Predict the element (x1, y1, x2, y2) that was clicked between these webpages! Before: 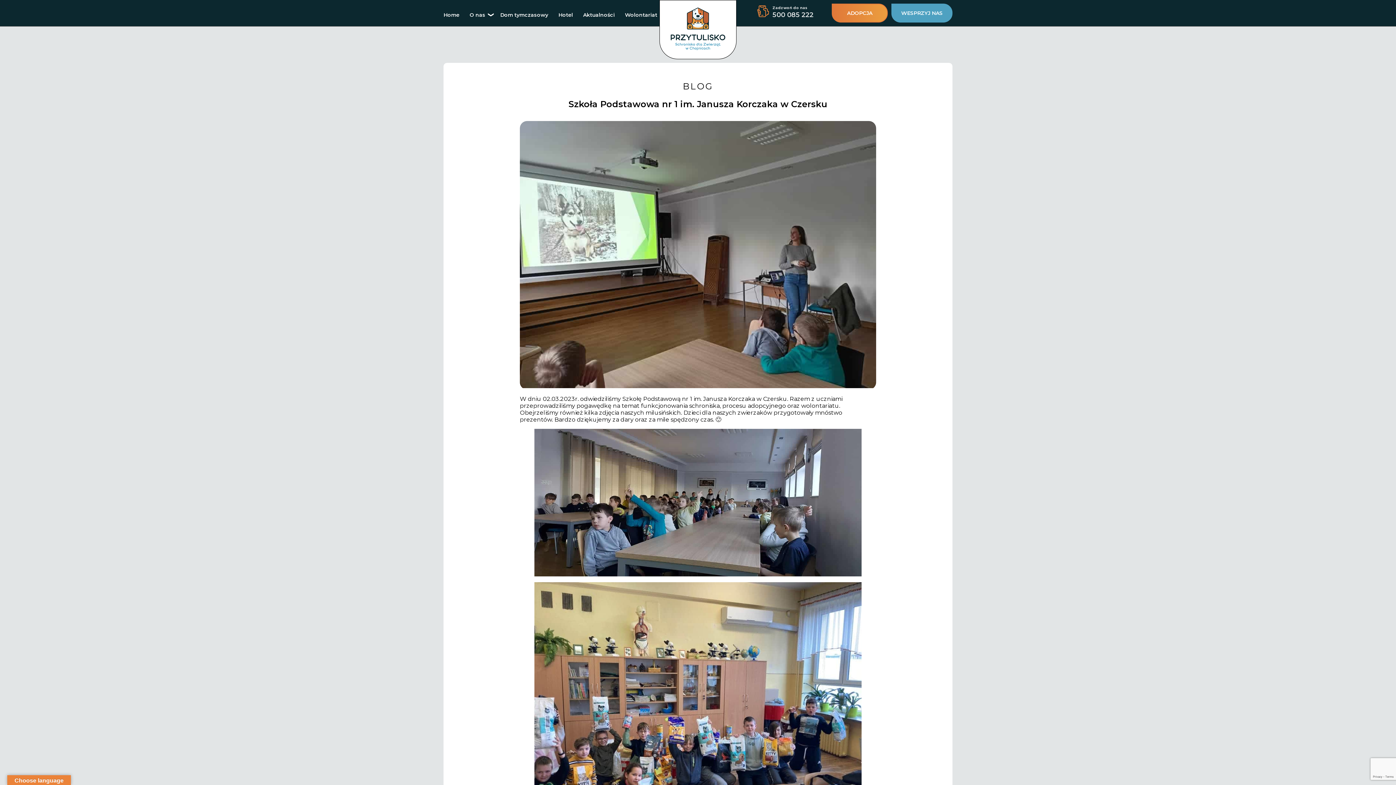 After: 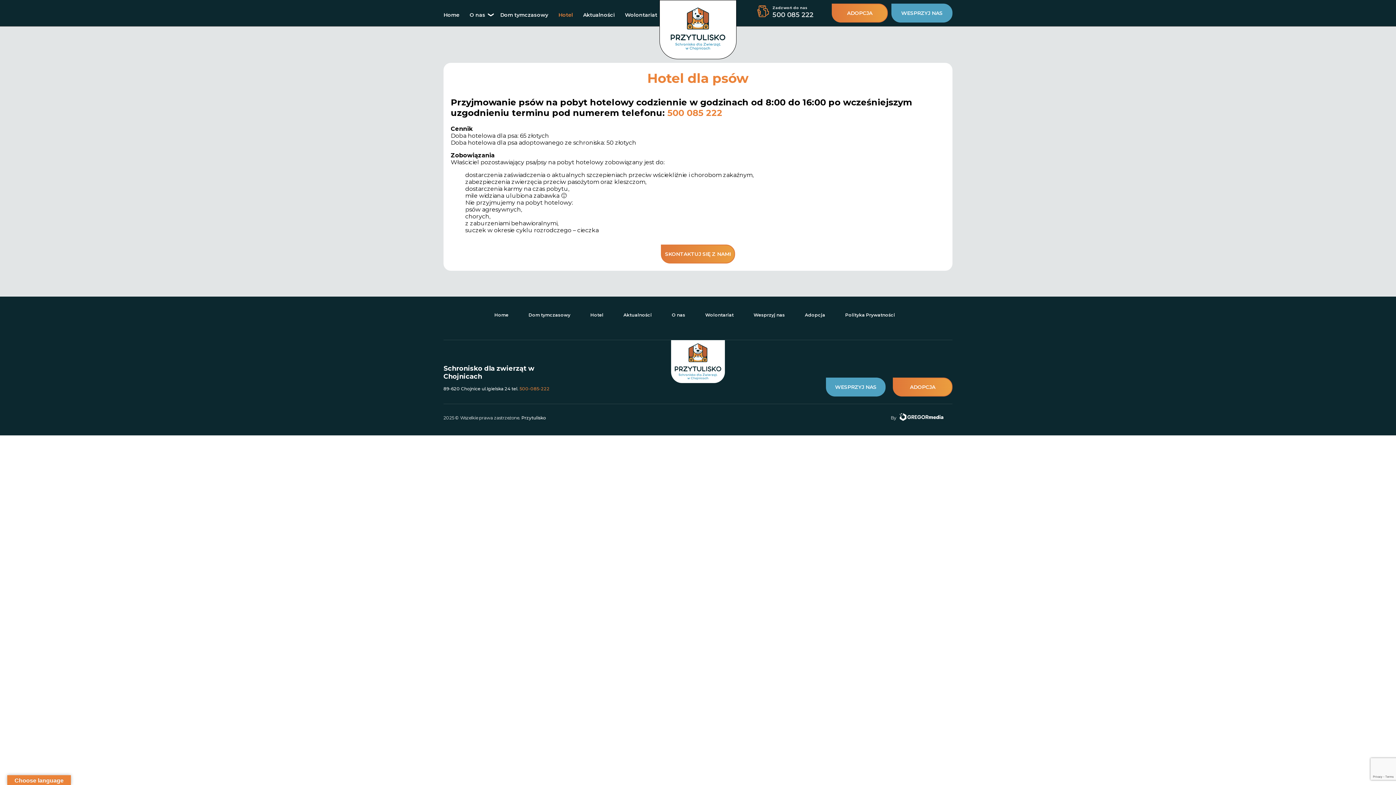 Action: bbox: (558, 11, 576, 18) label: Hotel